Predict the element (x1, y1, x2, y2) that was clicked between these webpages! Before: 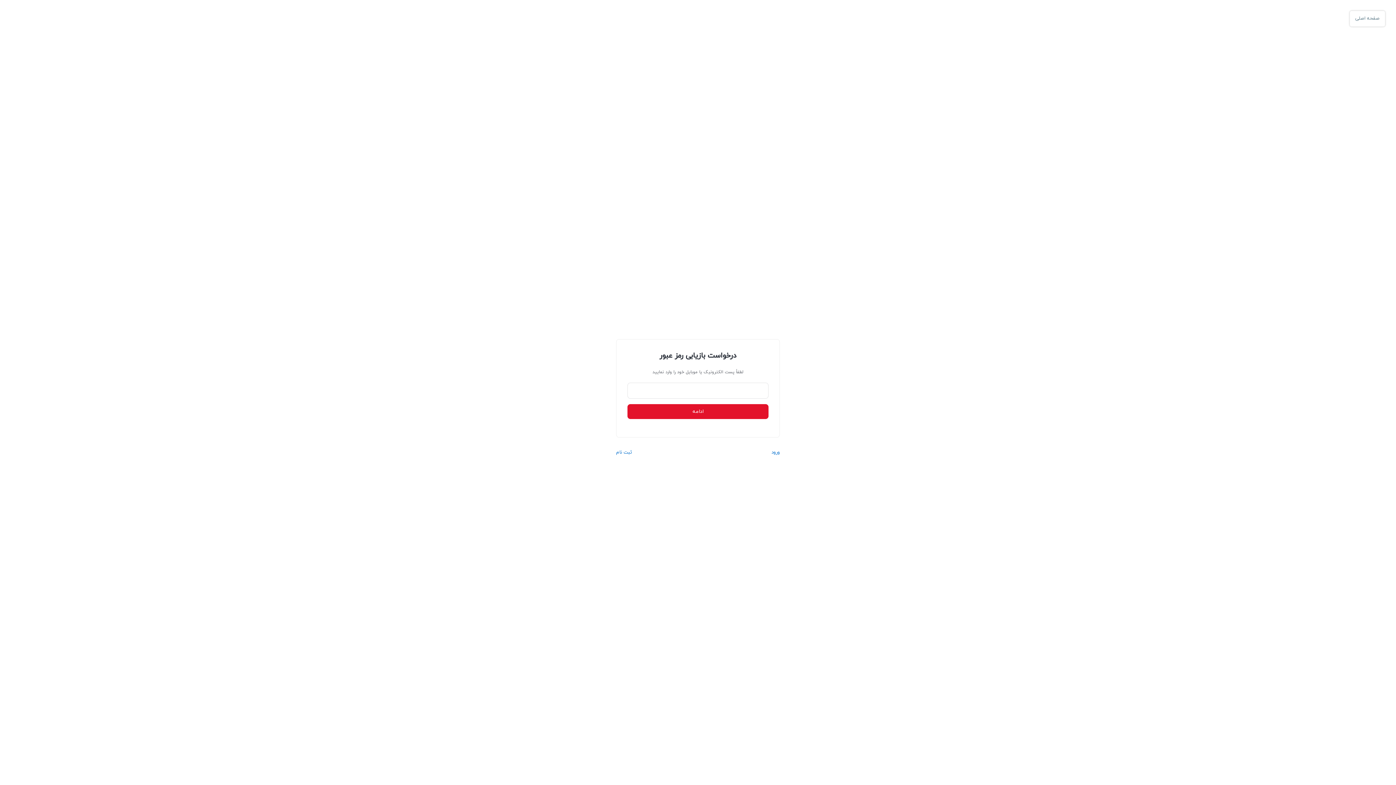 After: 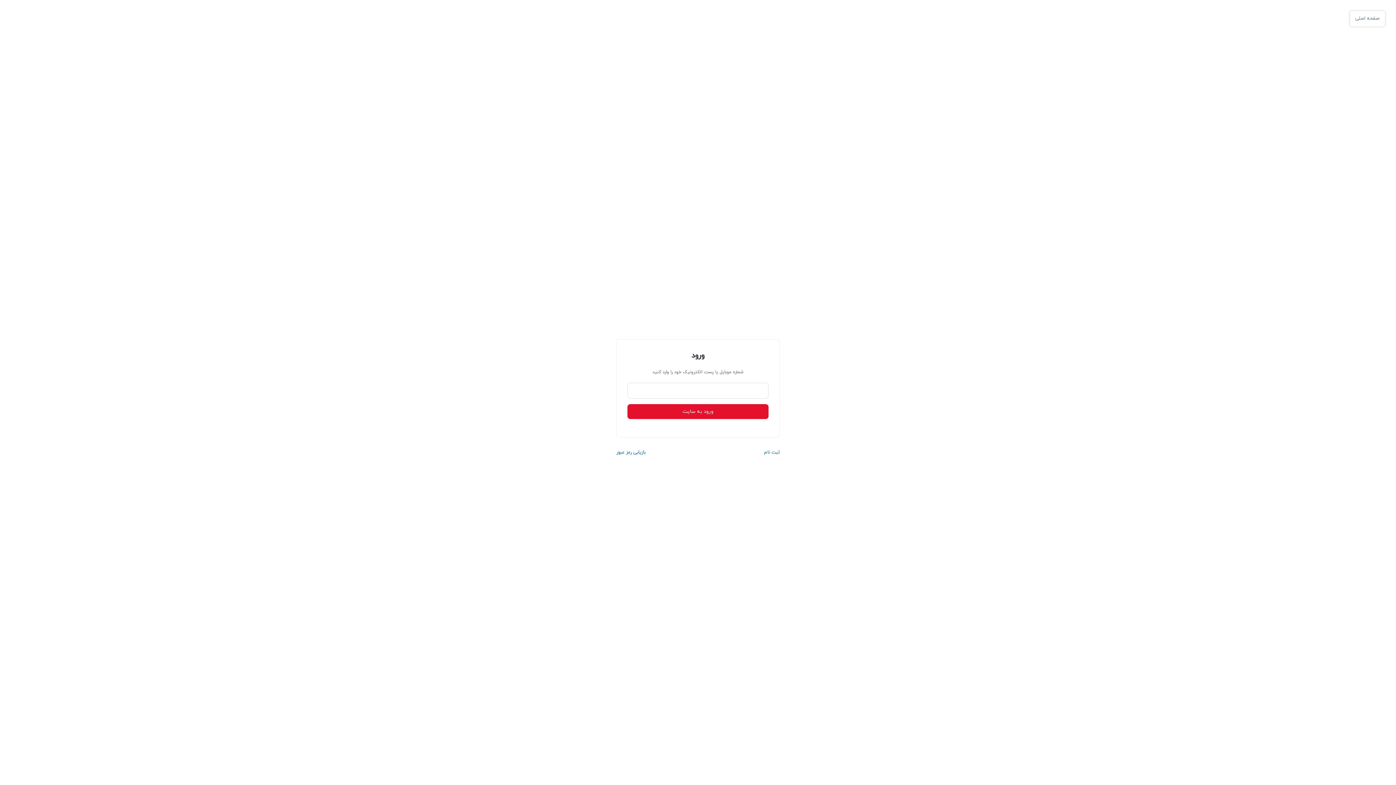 Action: label: ورود bbox: (771, 448, 780, 457)